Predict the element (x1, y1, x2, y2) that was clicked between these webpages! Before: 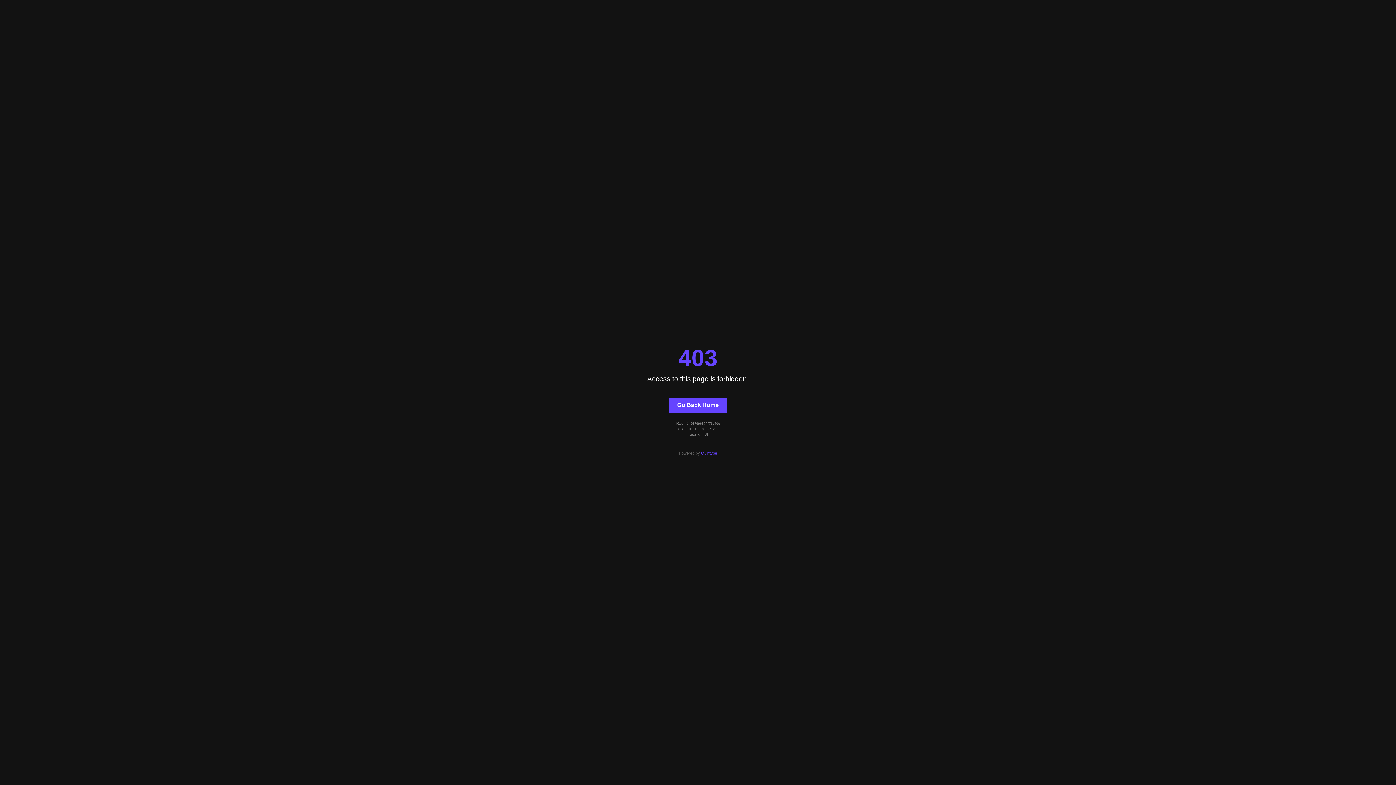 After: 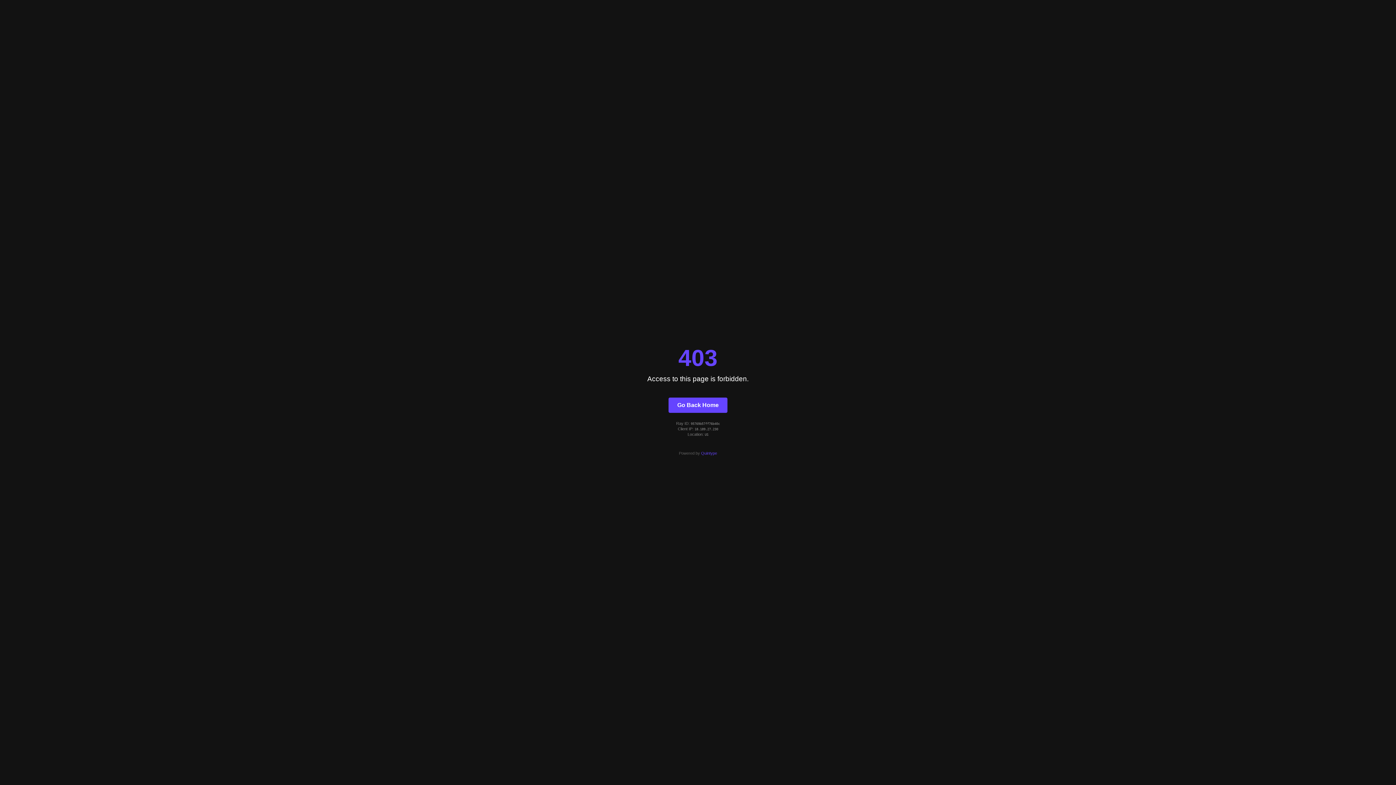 Action: label: Quintype bbox: (701, 451, 717, 455)